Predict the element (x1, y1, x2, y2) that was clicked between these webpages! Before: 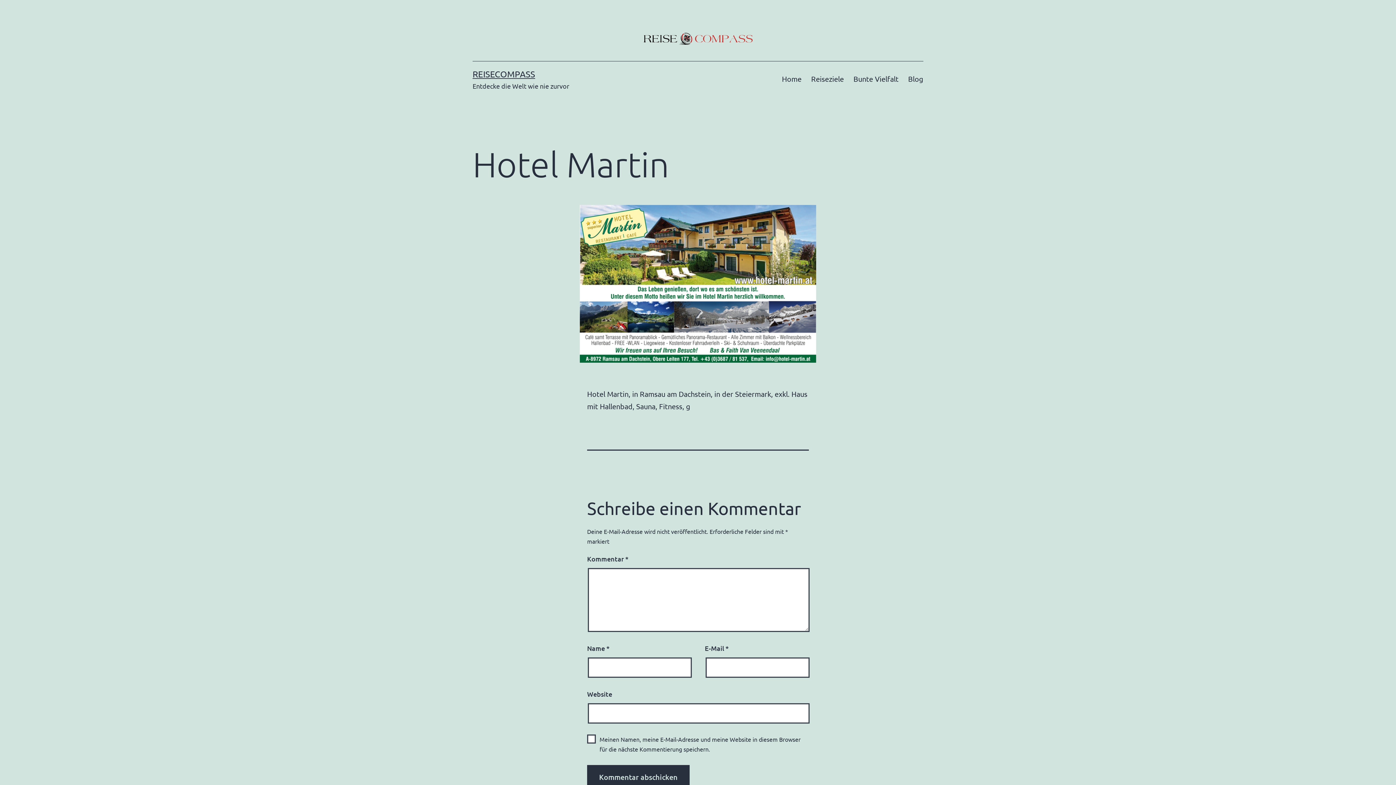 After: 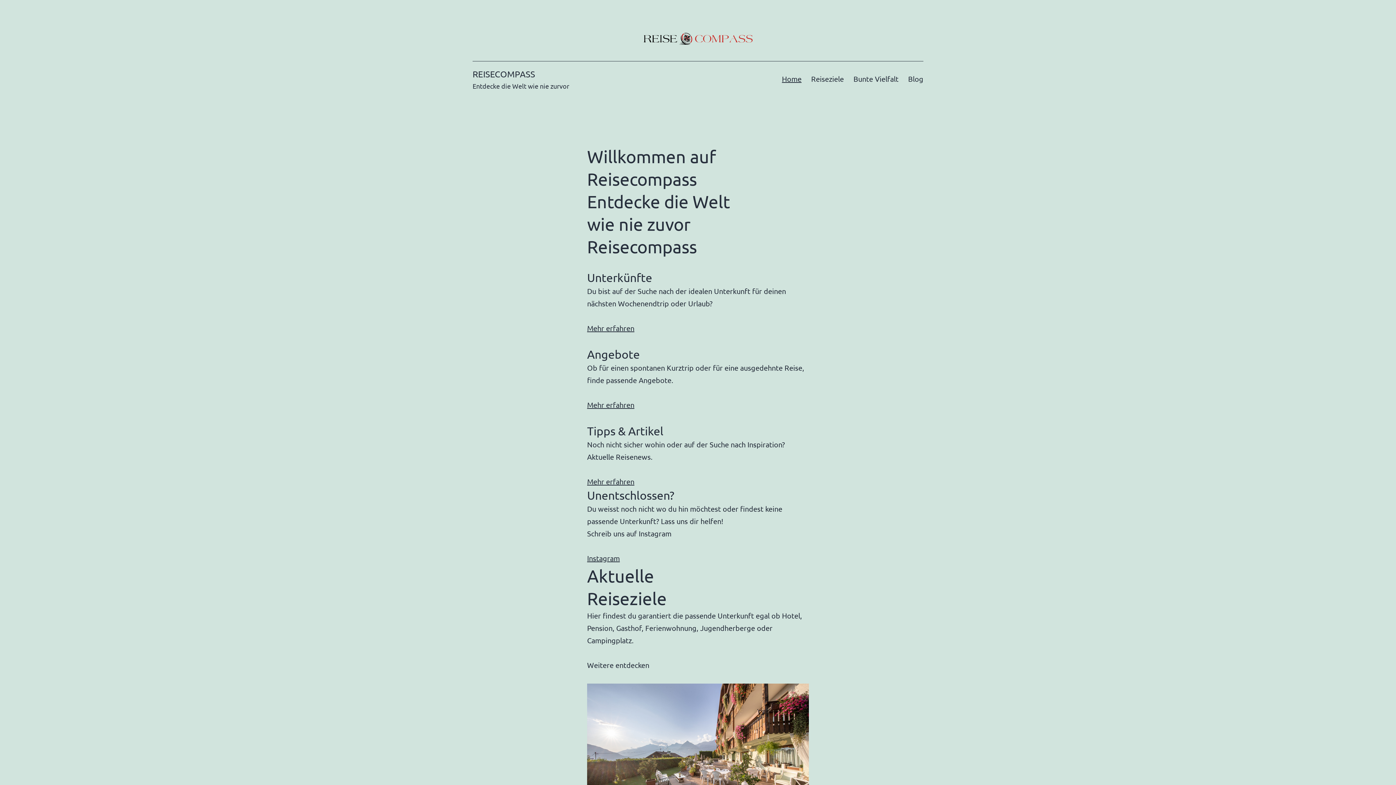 Action: bbox: (472, 68, 535, 79) label: REISECOMPASS